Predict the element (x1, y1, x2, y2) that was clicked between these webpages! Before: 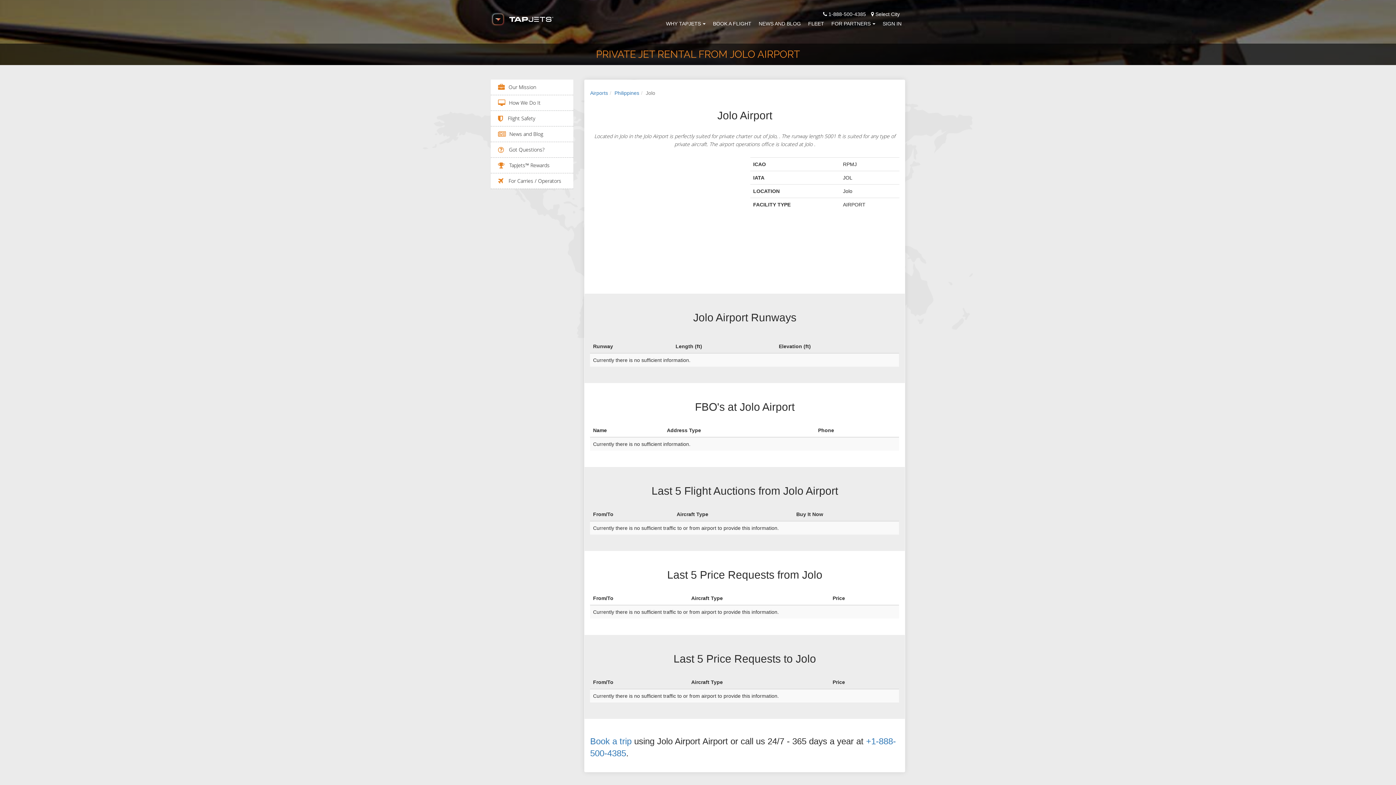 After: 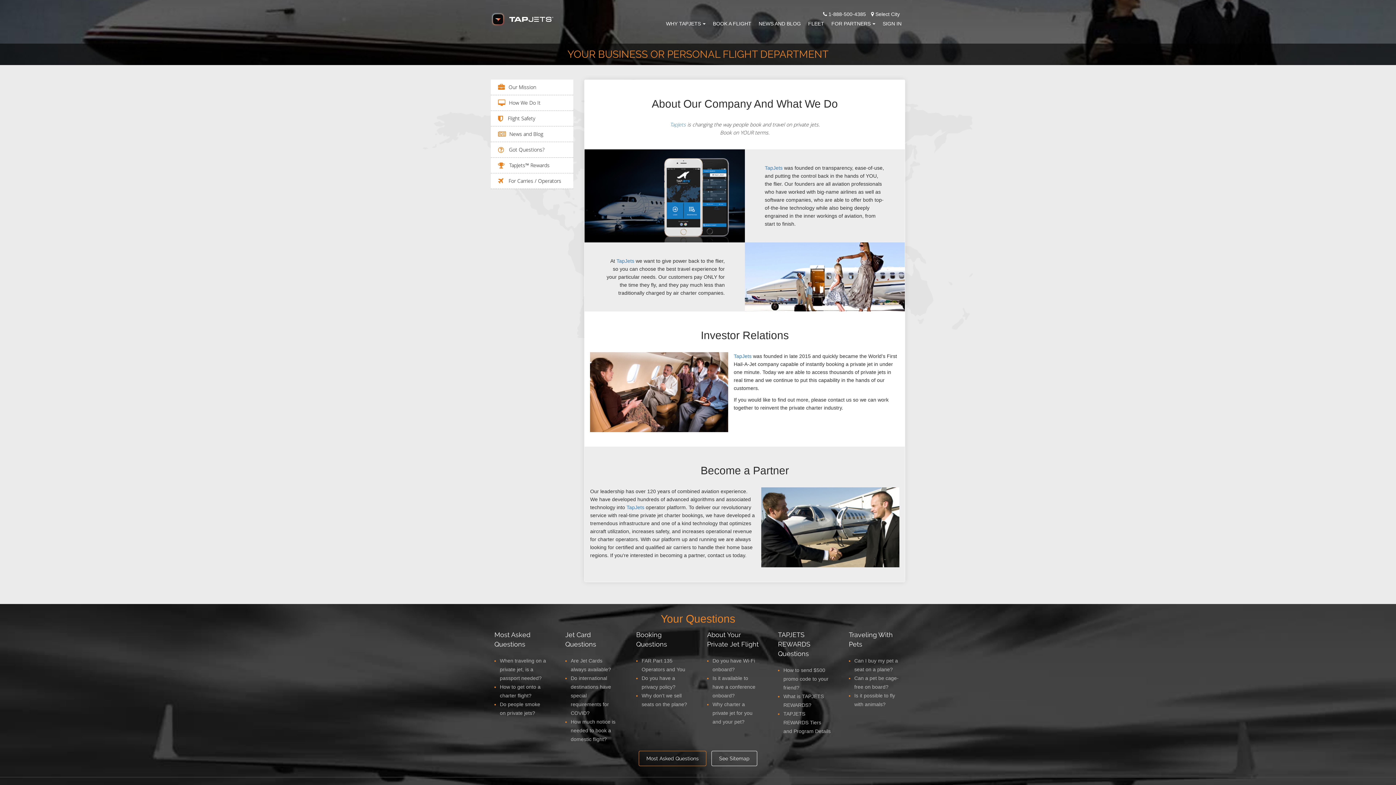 Action: bbox: (508, 83, 536, 90) label: Our Mission